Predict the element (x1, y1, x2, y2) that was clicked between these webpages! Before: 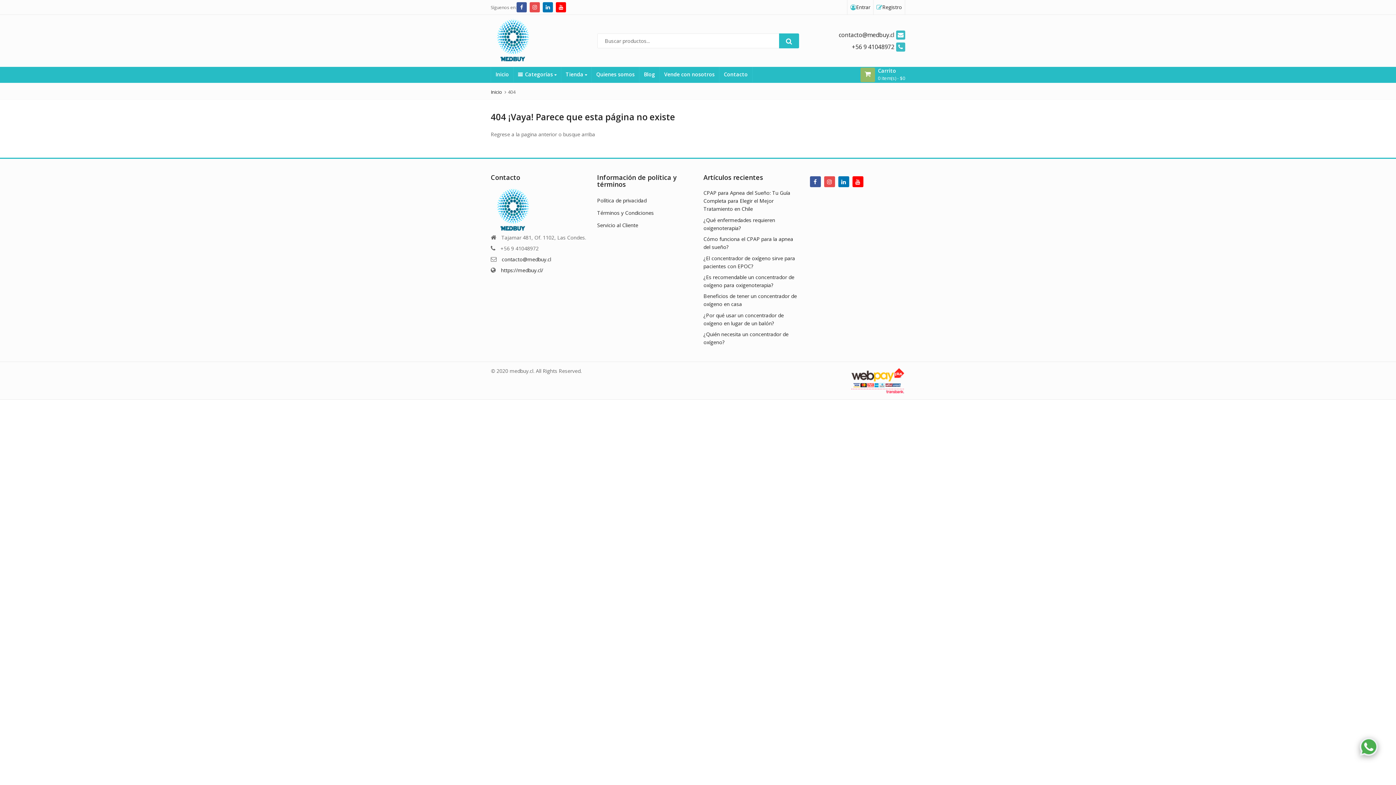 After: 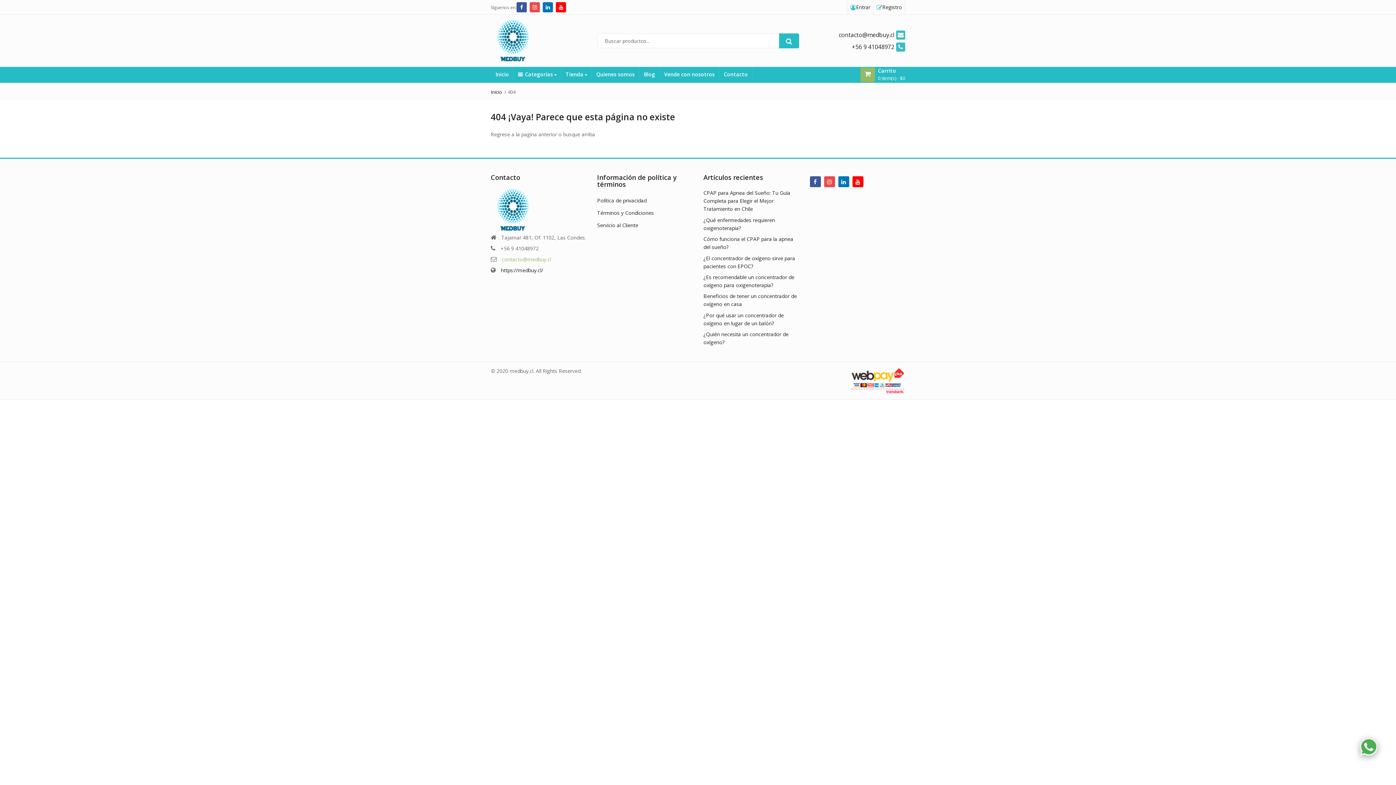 Action: label: contacto@medbuy.cl bbox: (501, 256, 551, 262)